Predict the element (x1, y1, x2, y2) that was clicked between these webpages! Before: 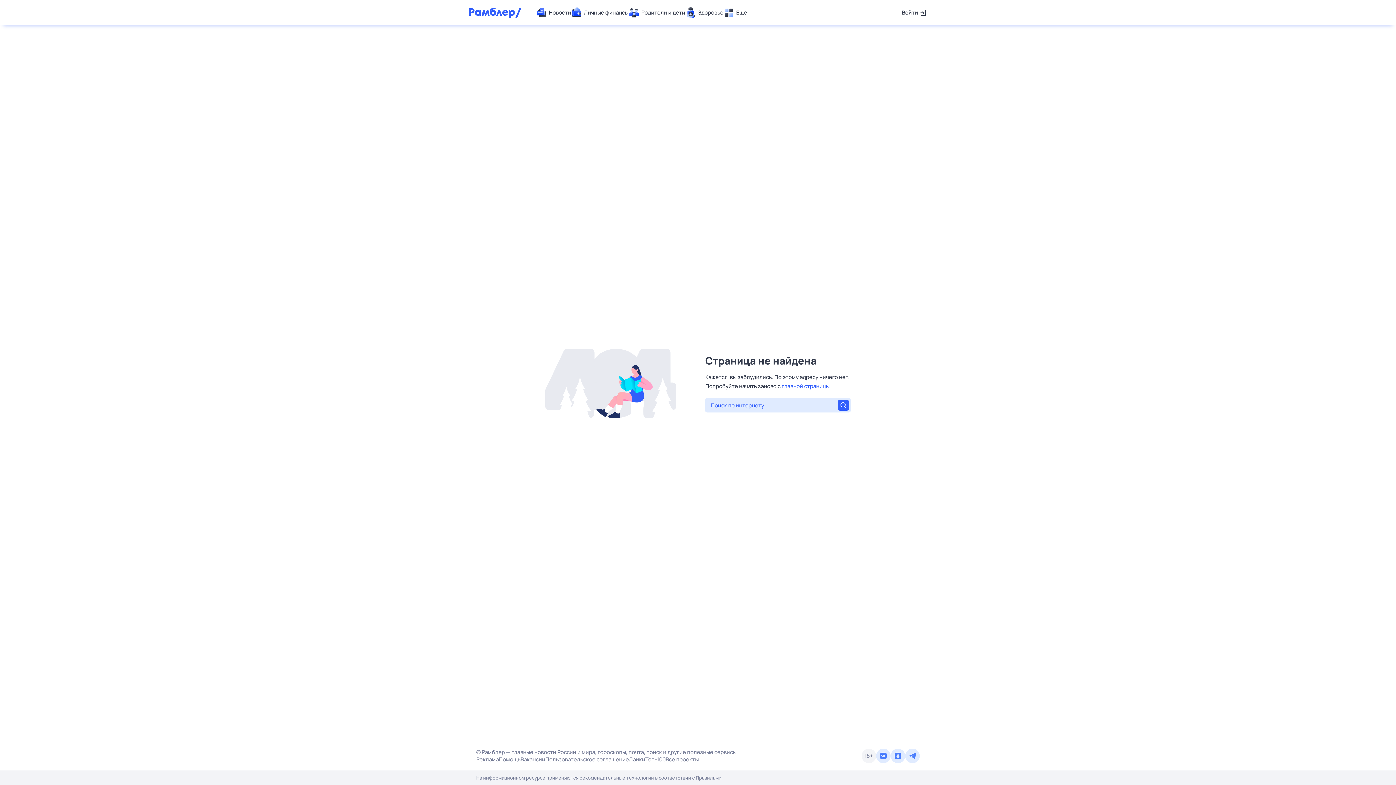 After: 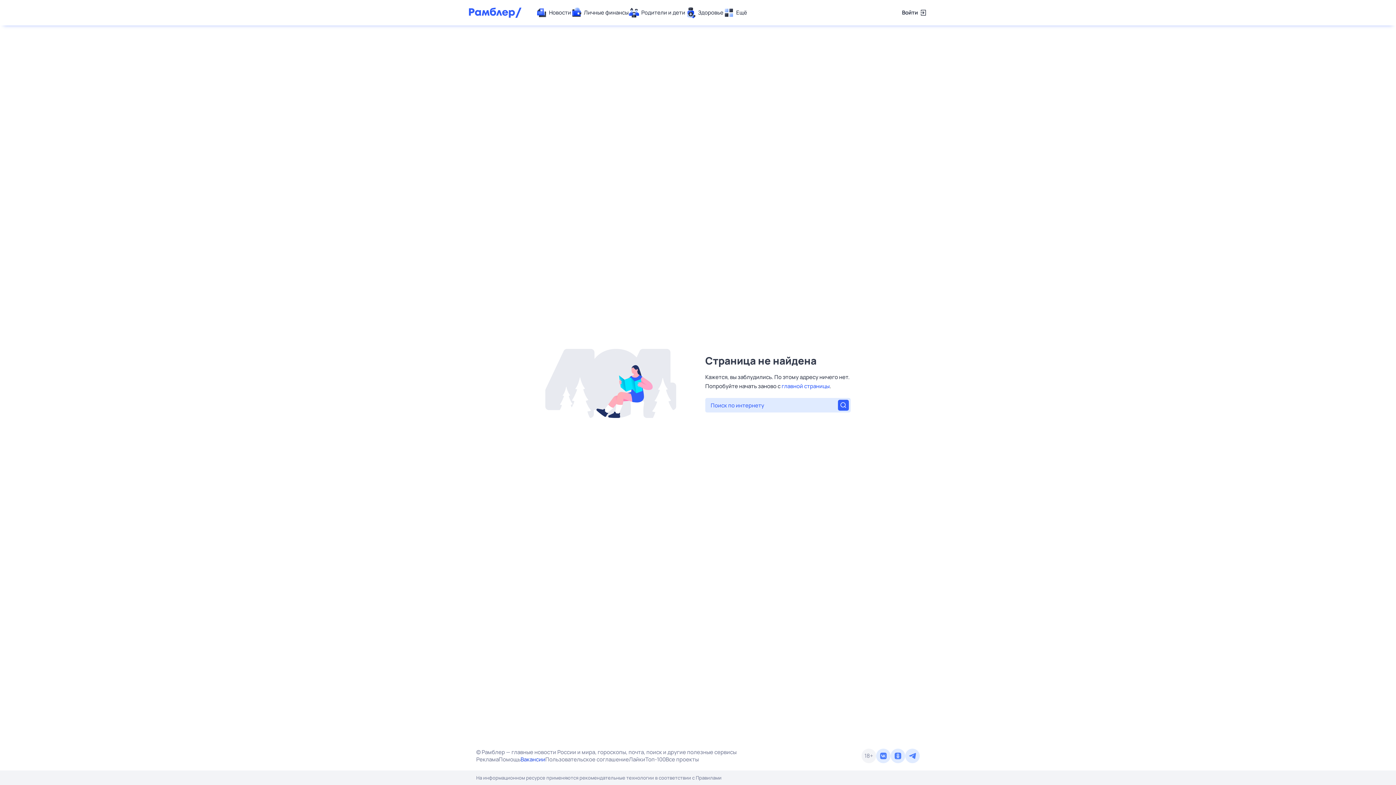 Action: bbox: (520, 756, 545, 763) label: Вакансии